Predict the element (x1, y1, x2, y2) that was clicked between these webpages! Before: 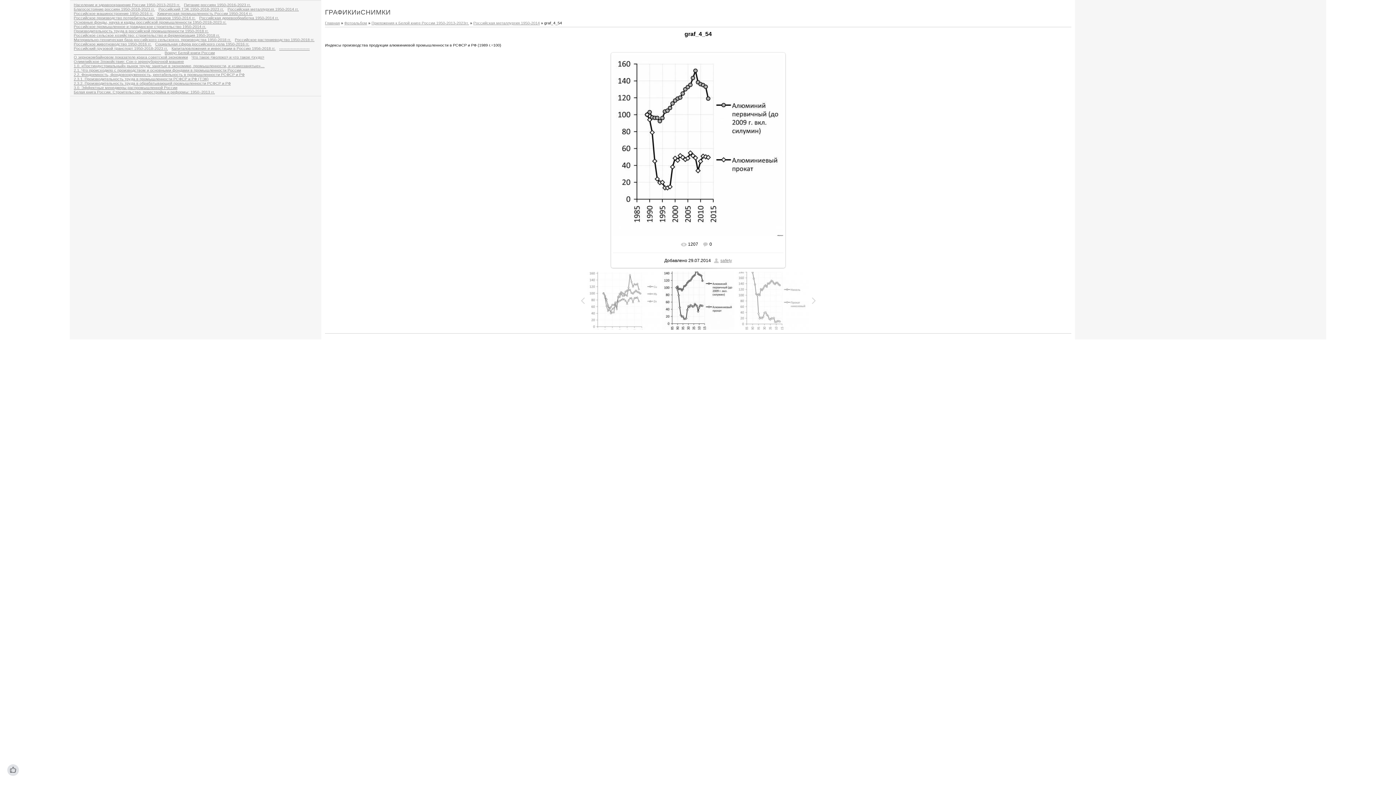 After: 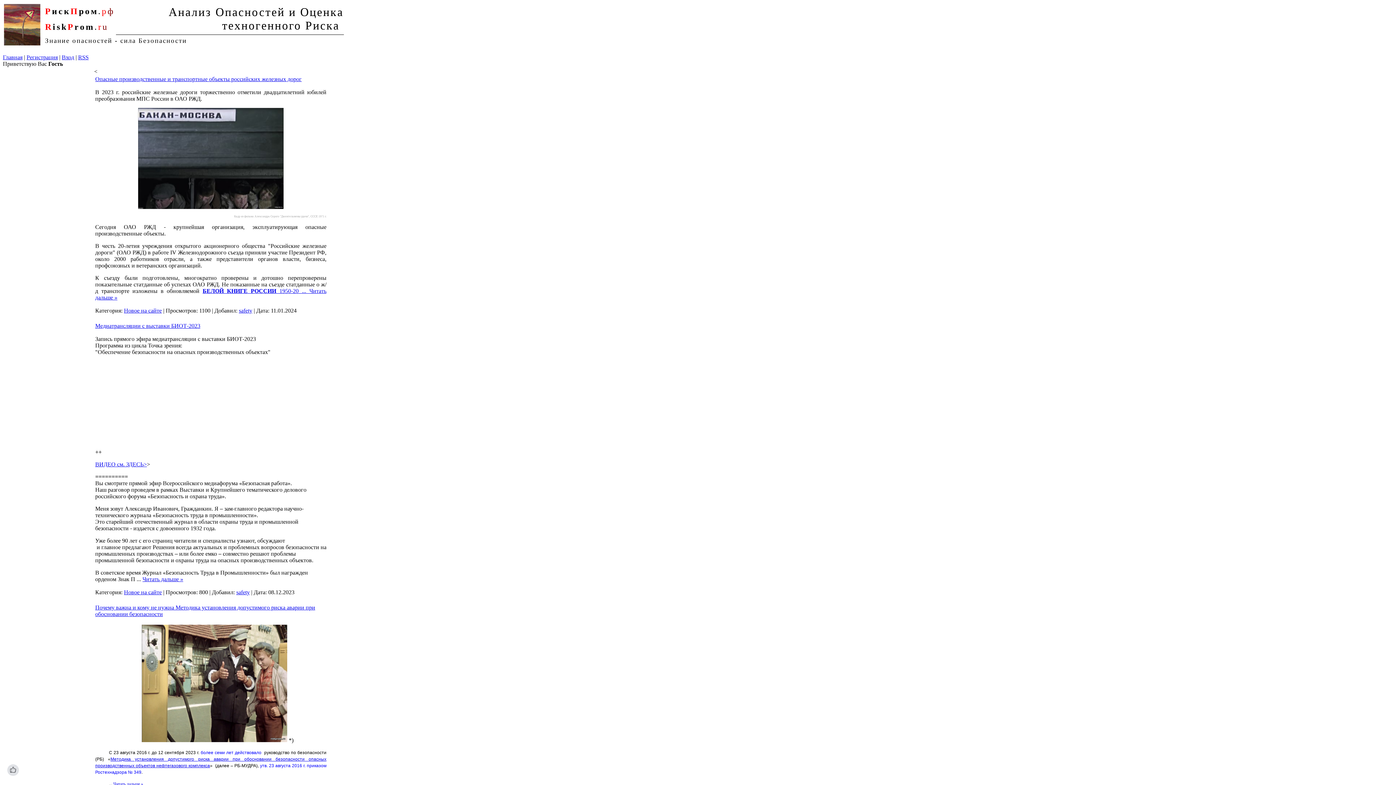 Action: bbox: (325, 20, 340, 25) label: Главная